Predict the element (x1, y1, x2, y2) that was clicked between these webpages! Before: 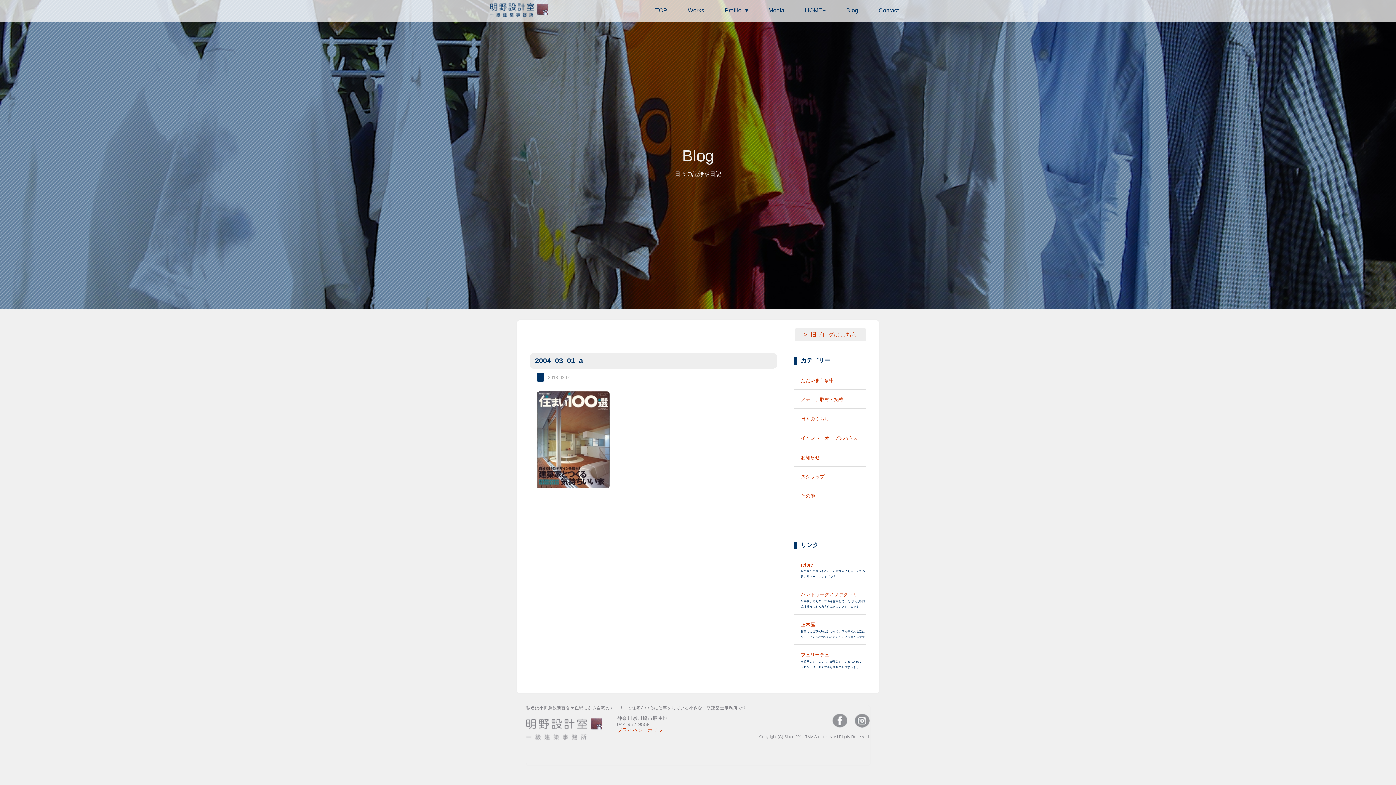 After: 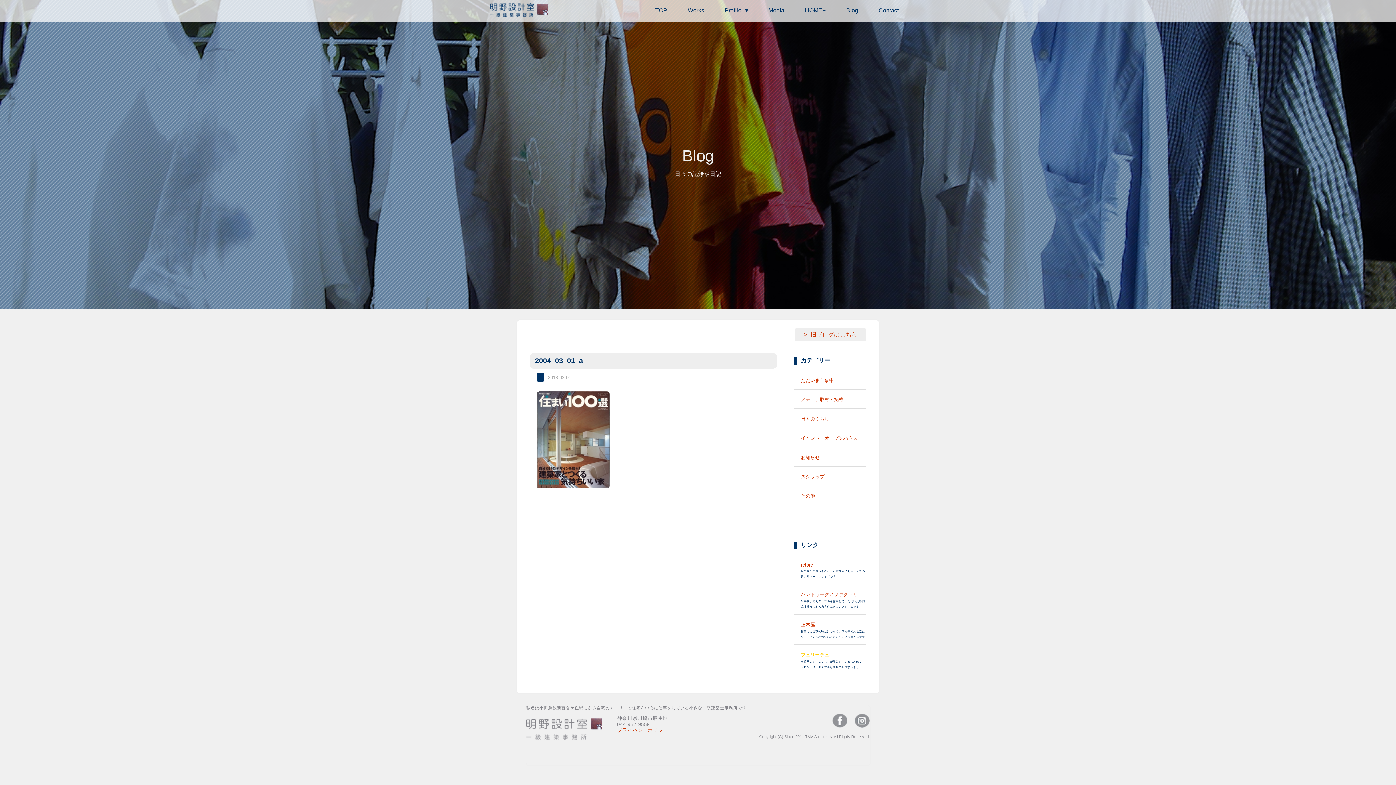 Action: label: フェリーチェ bbox: (801, 652, 866, 658)